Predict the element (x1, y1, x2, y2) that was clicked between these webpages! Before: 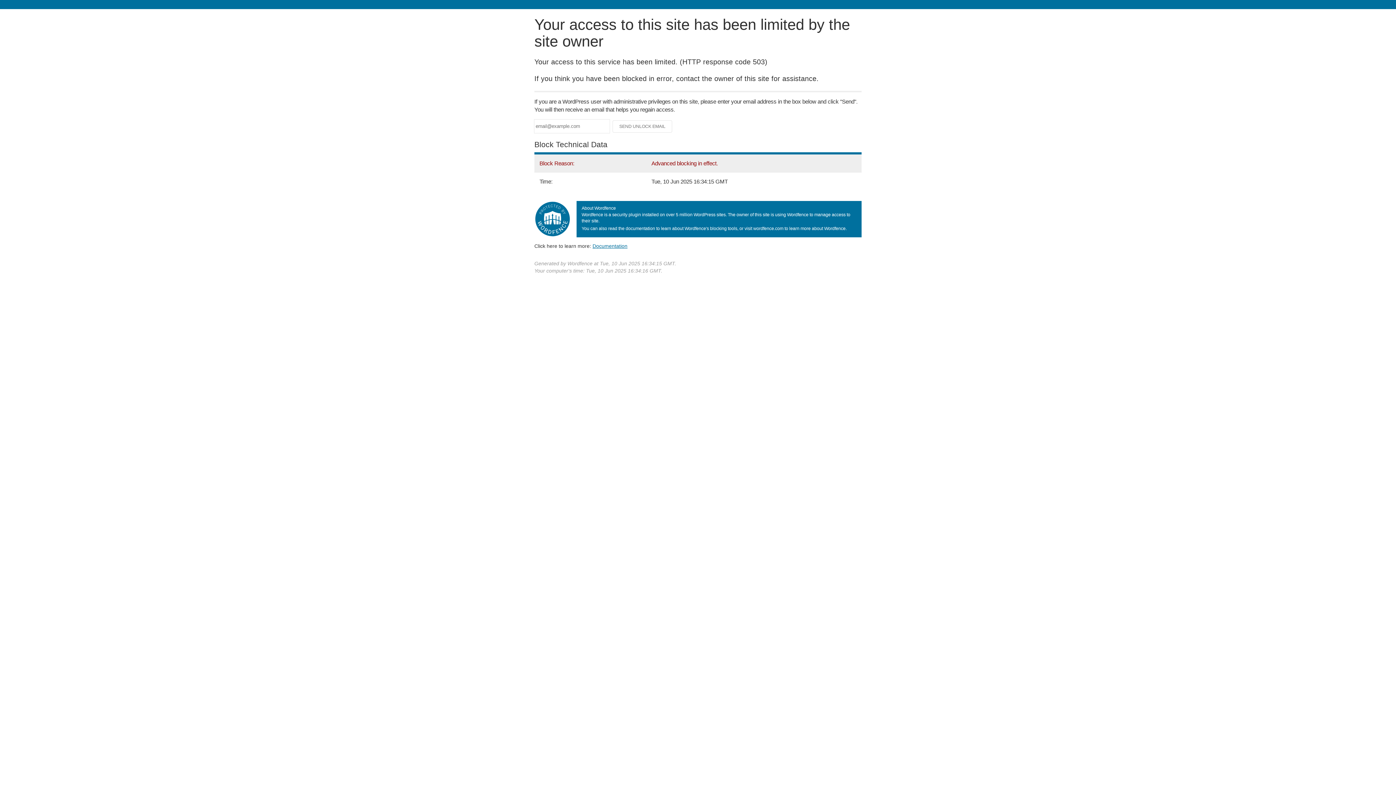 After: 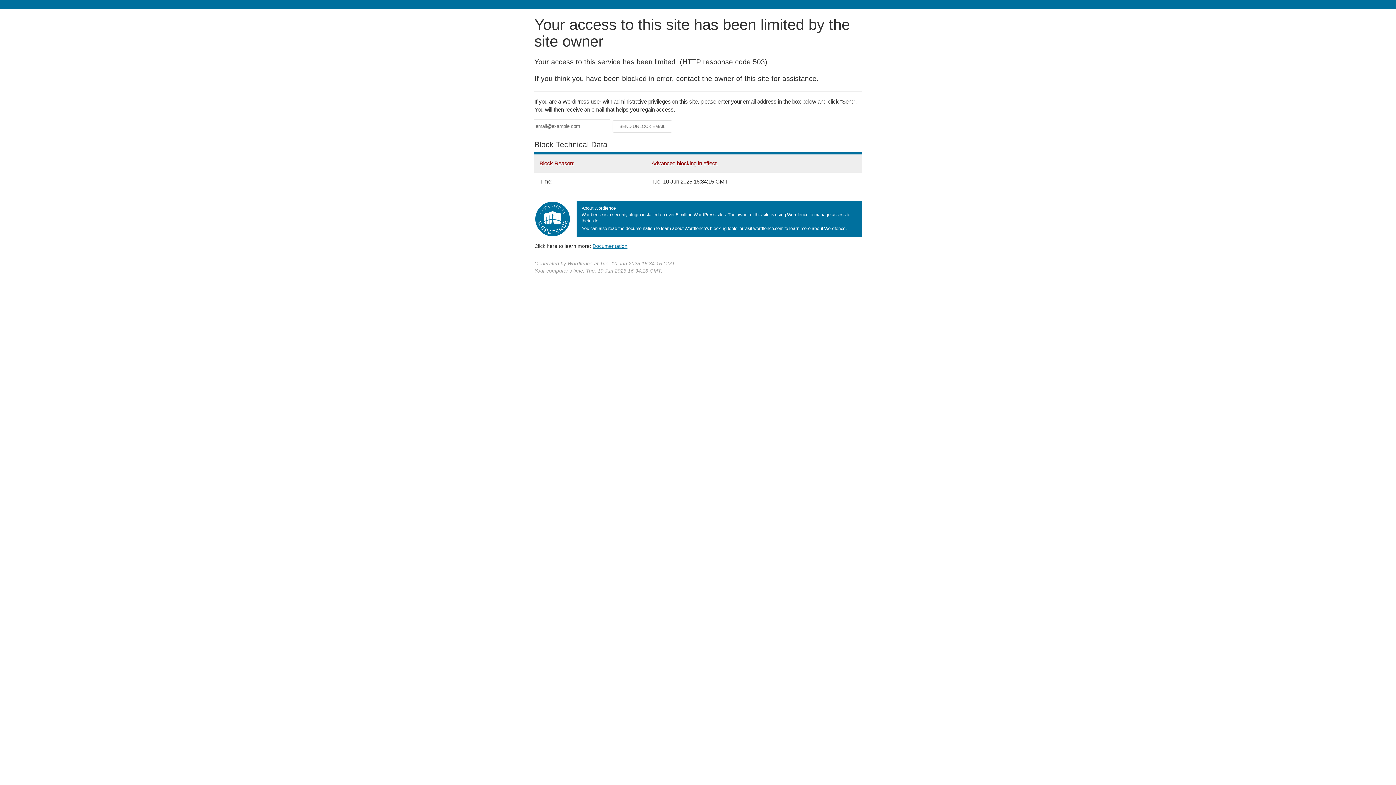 Action: bbox: (592, 243, 627, 248) label: Documentation